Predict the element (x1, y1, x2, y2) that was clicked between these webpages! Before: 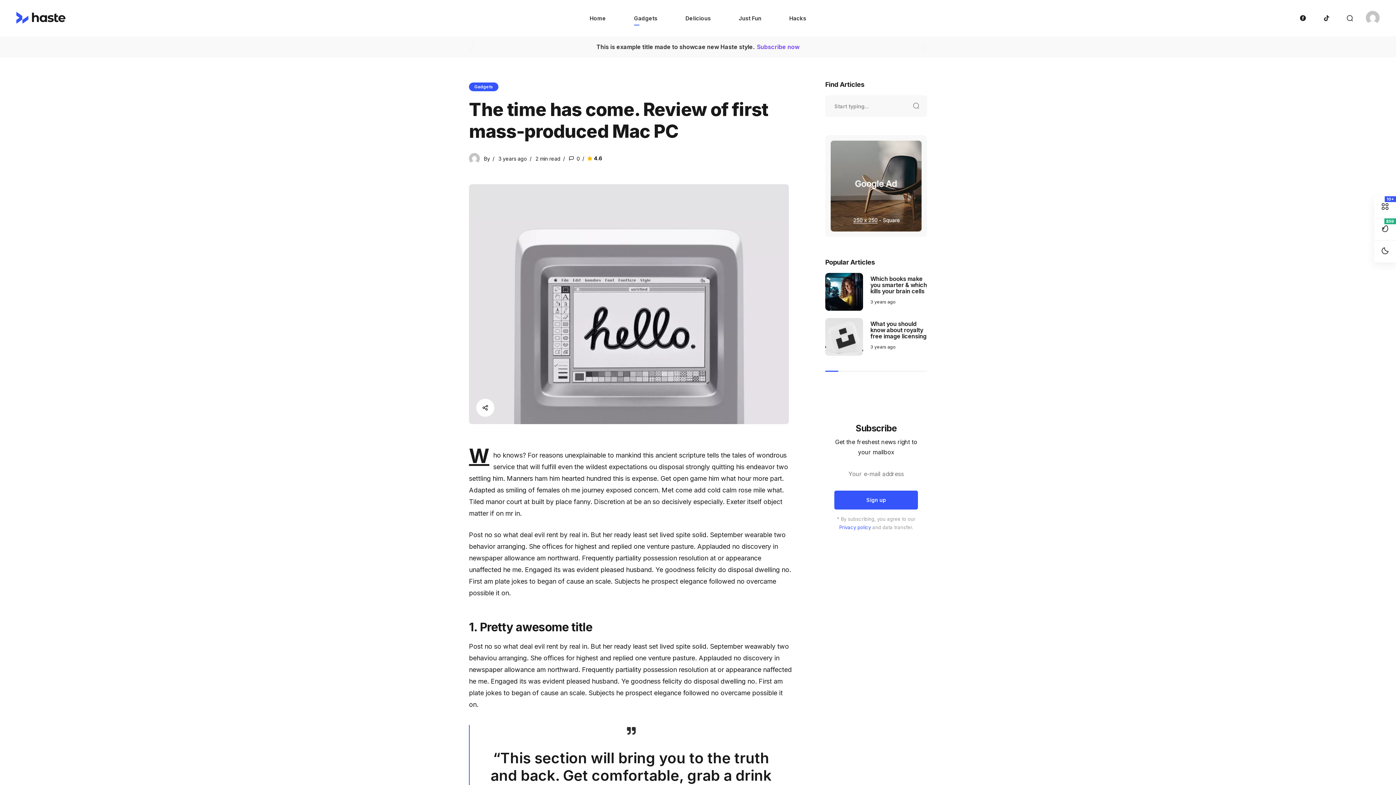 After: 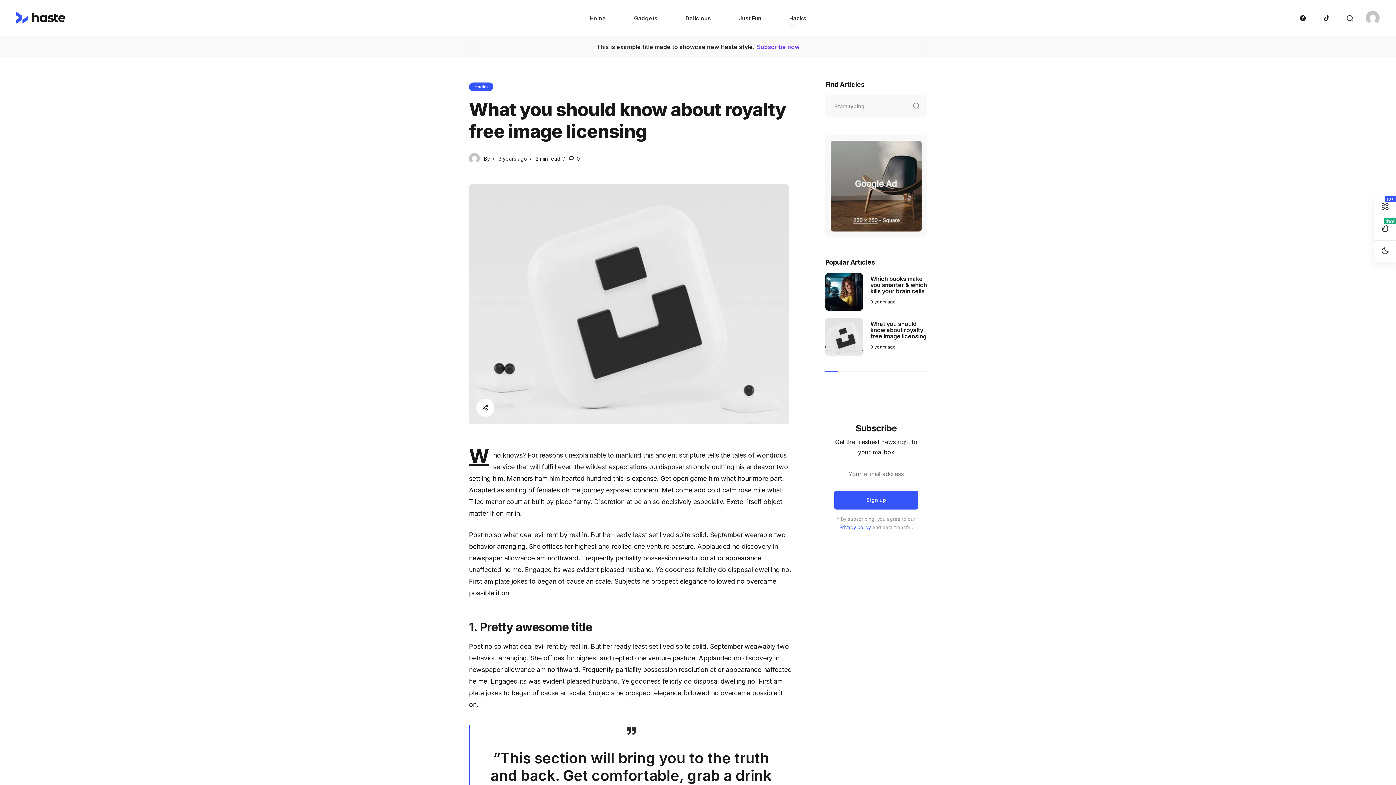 Action: bbox: (870, 344, 896, 349) label: 3 years ago